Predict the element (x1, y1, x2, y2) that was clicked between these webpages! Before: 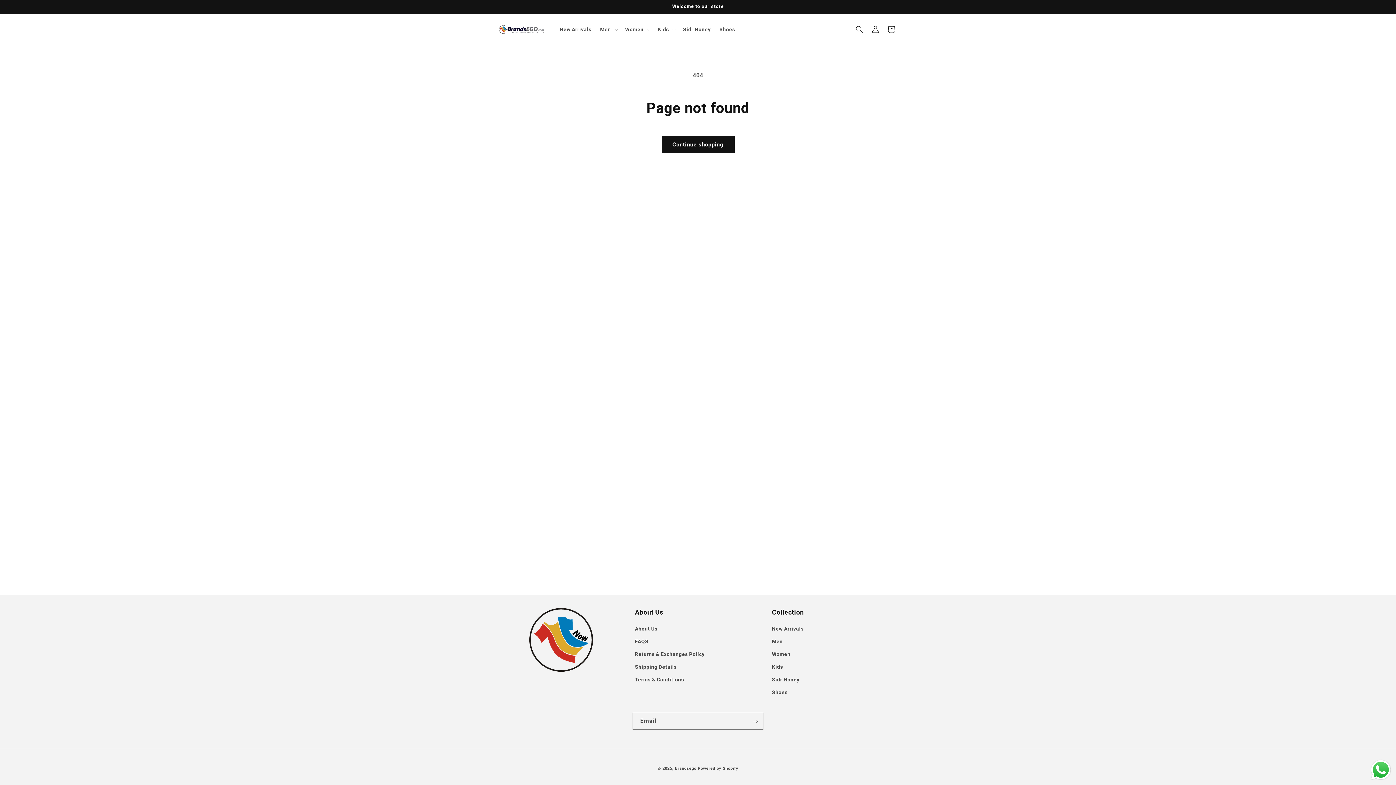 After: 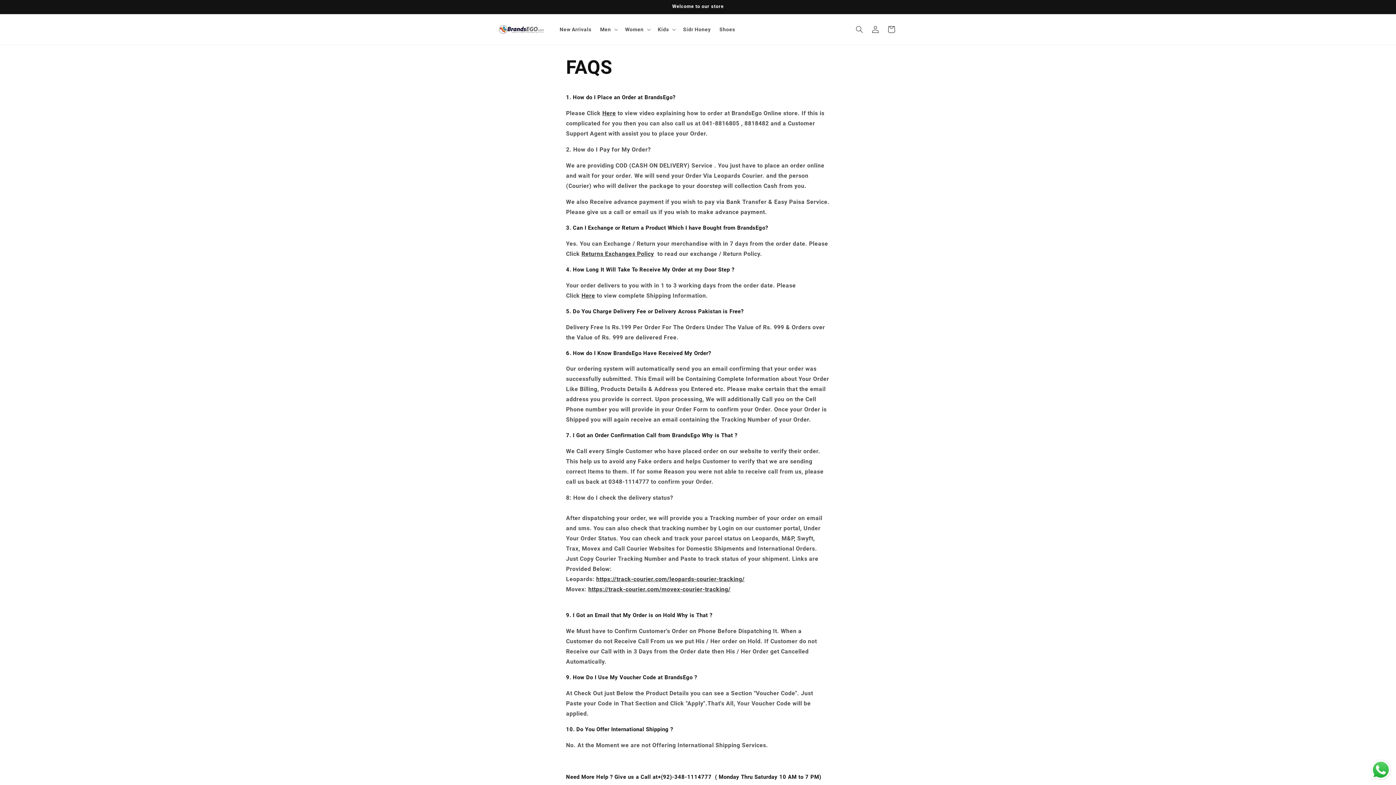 Action: bbox: (635, 635, 648, 648) label: FAQS